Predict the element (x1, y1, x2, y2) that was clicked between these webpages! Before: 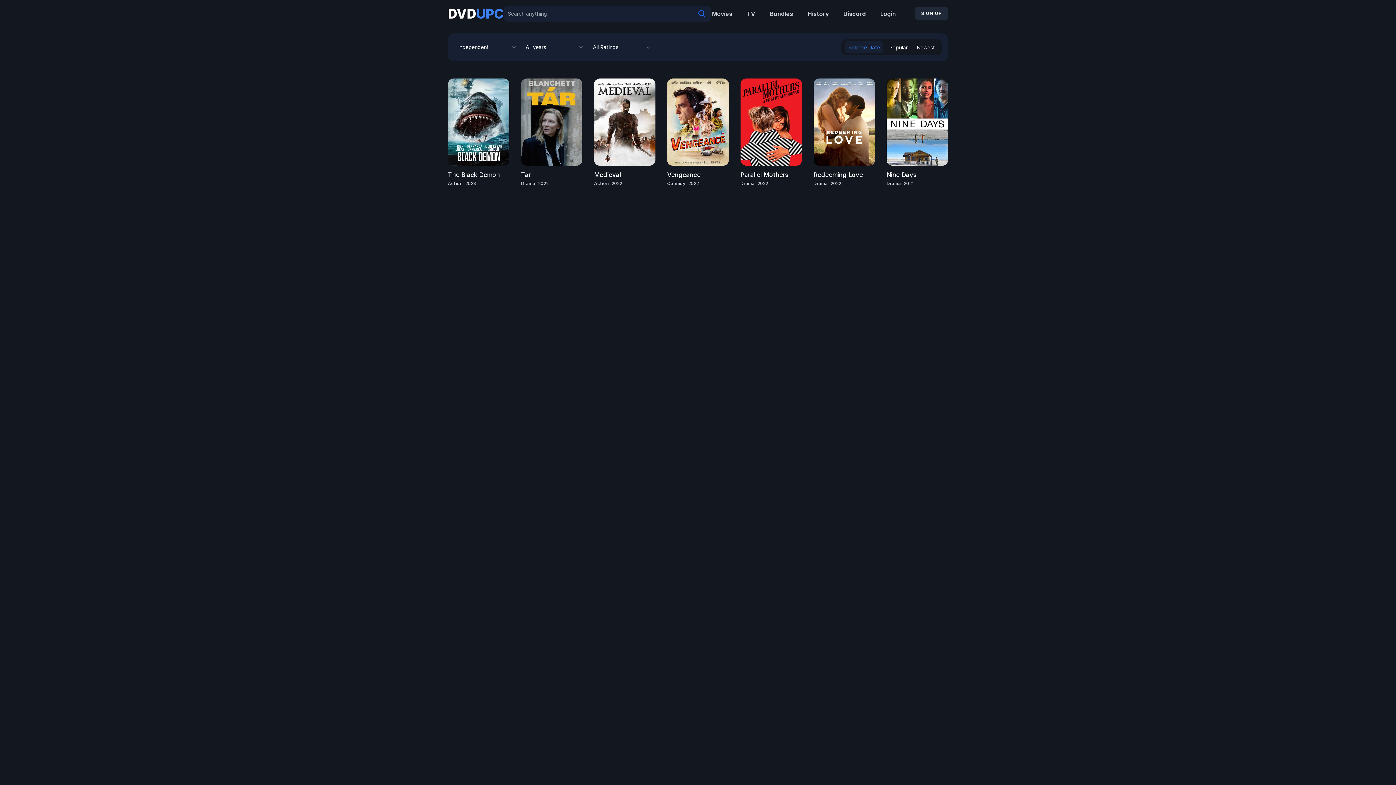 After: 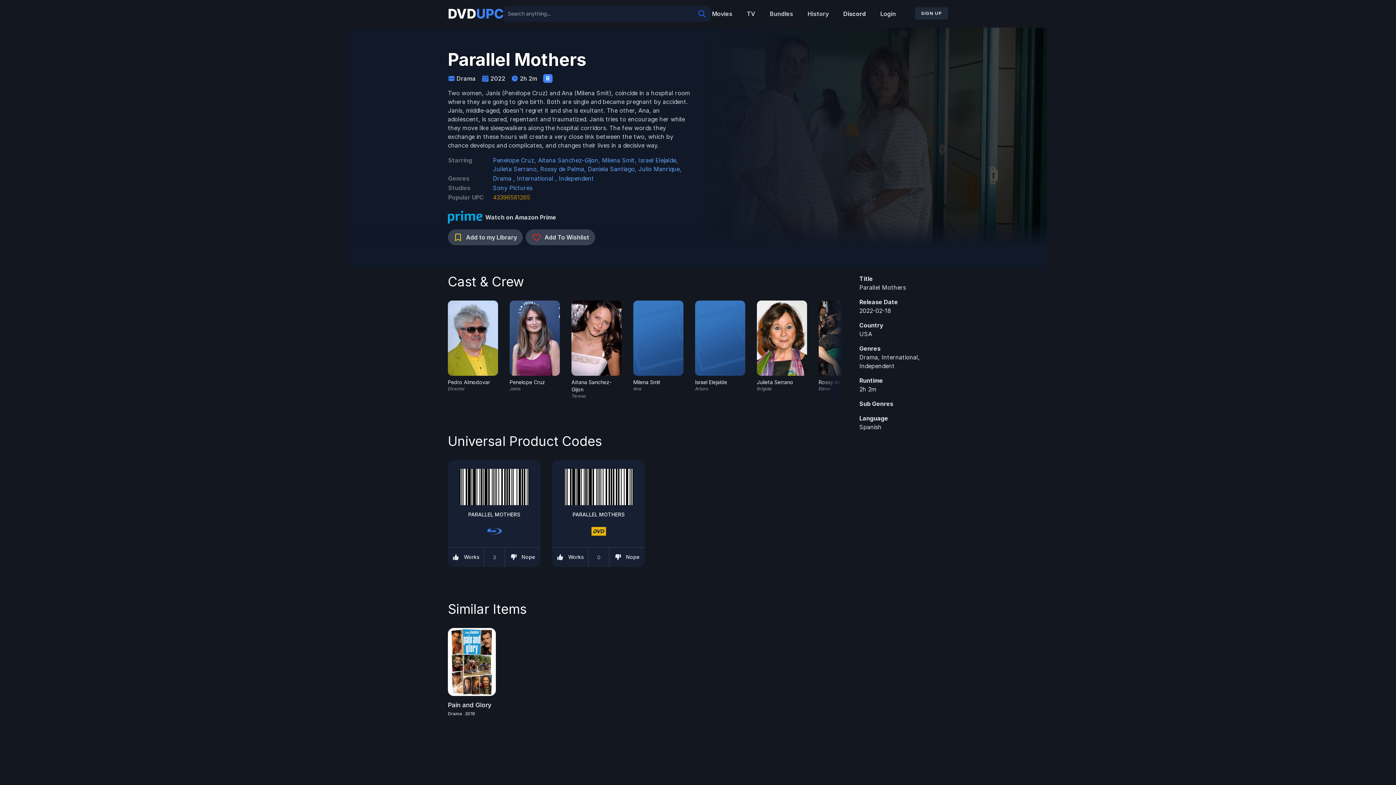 Action: bbox: (740, 171, 802, 186) label: Parallel Mothers
Drama
2022